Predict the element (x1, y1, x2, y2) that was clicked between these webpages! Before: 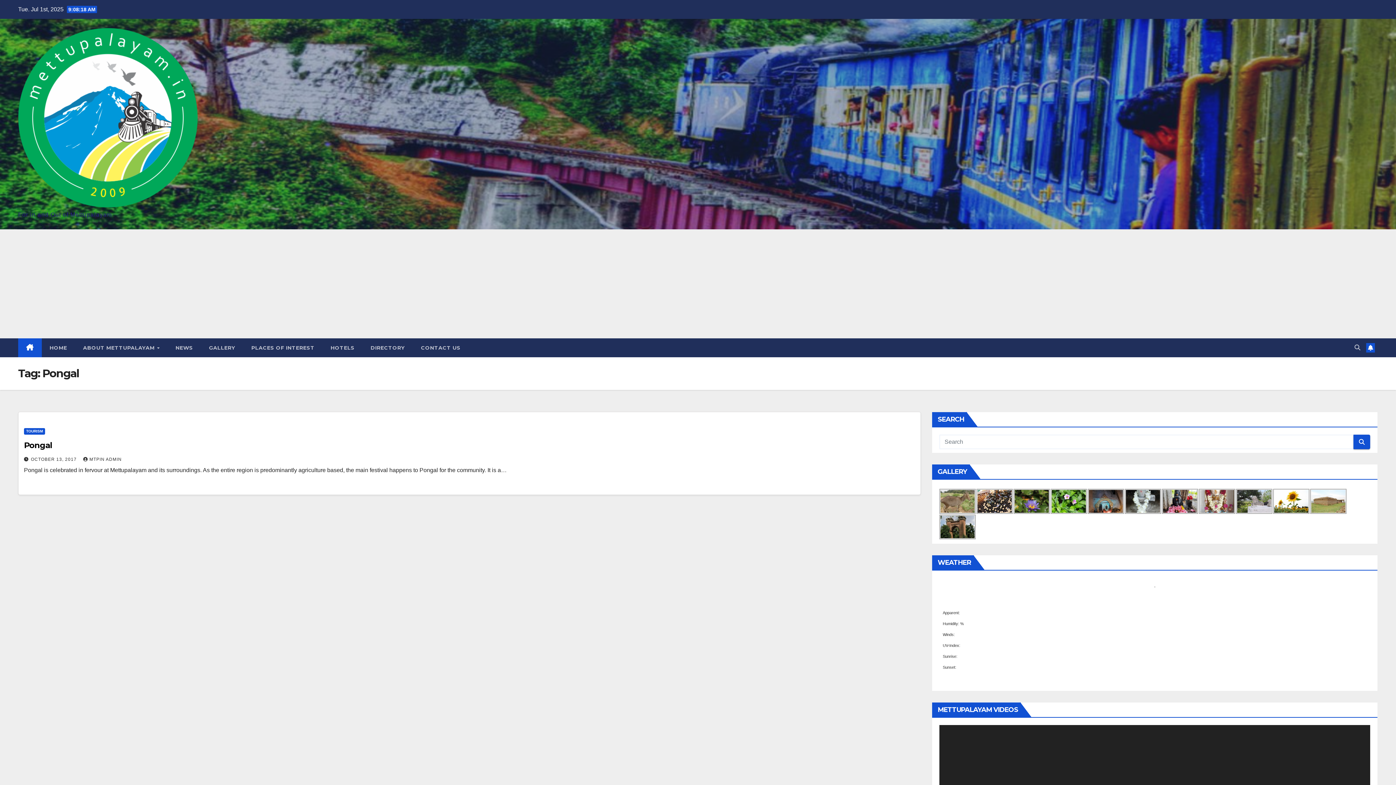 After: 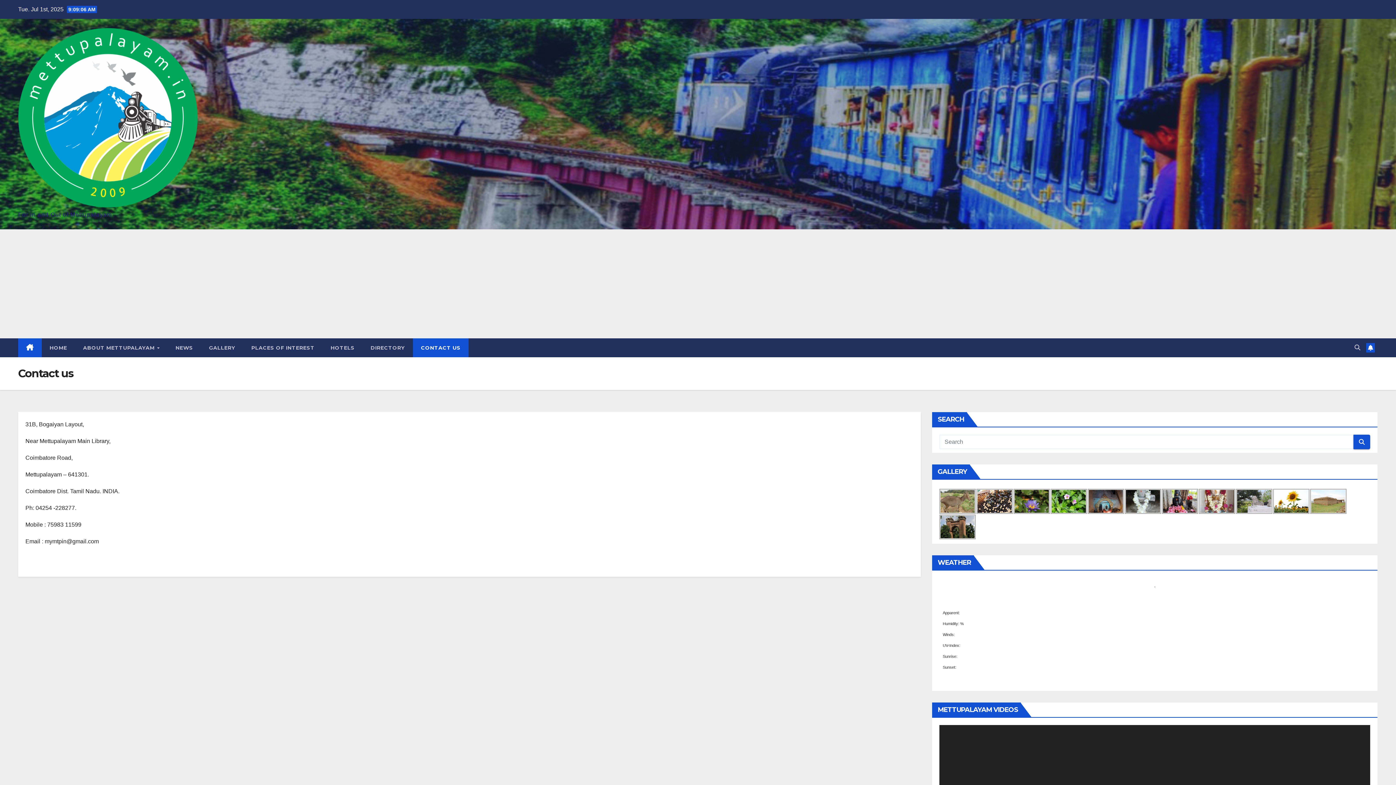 Action: bbox: (413, 338, 468, 357) label: CONTACT US